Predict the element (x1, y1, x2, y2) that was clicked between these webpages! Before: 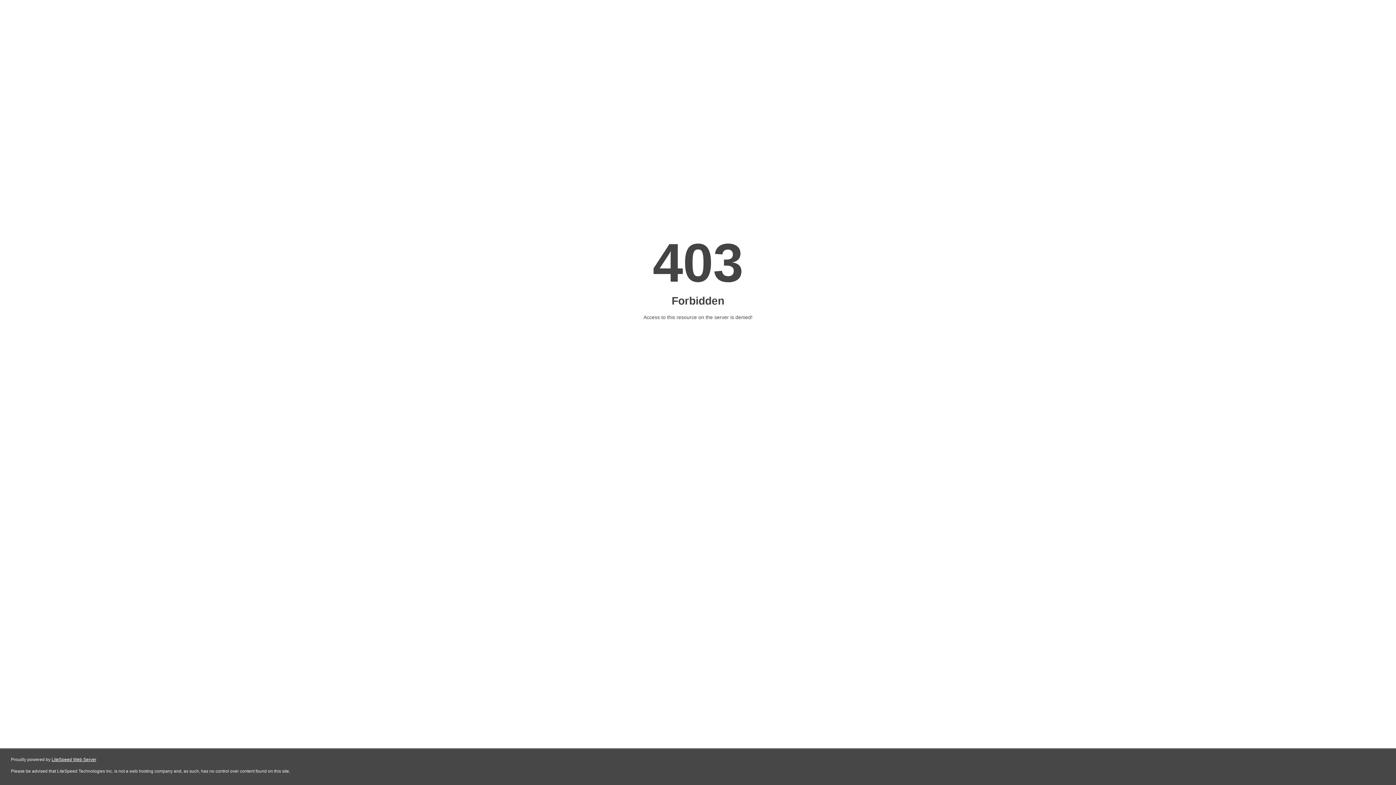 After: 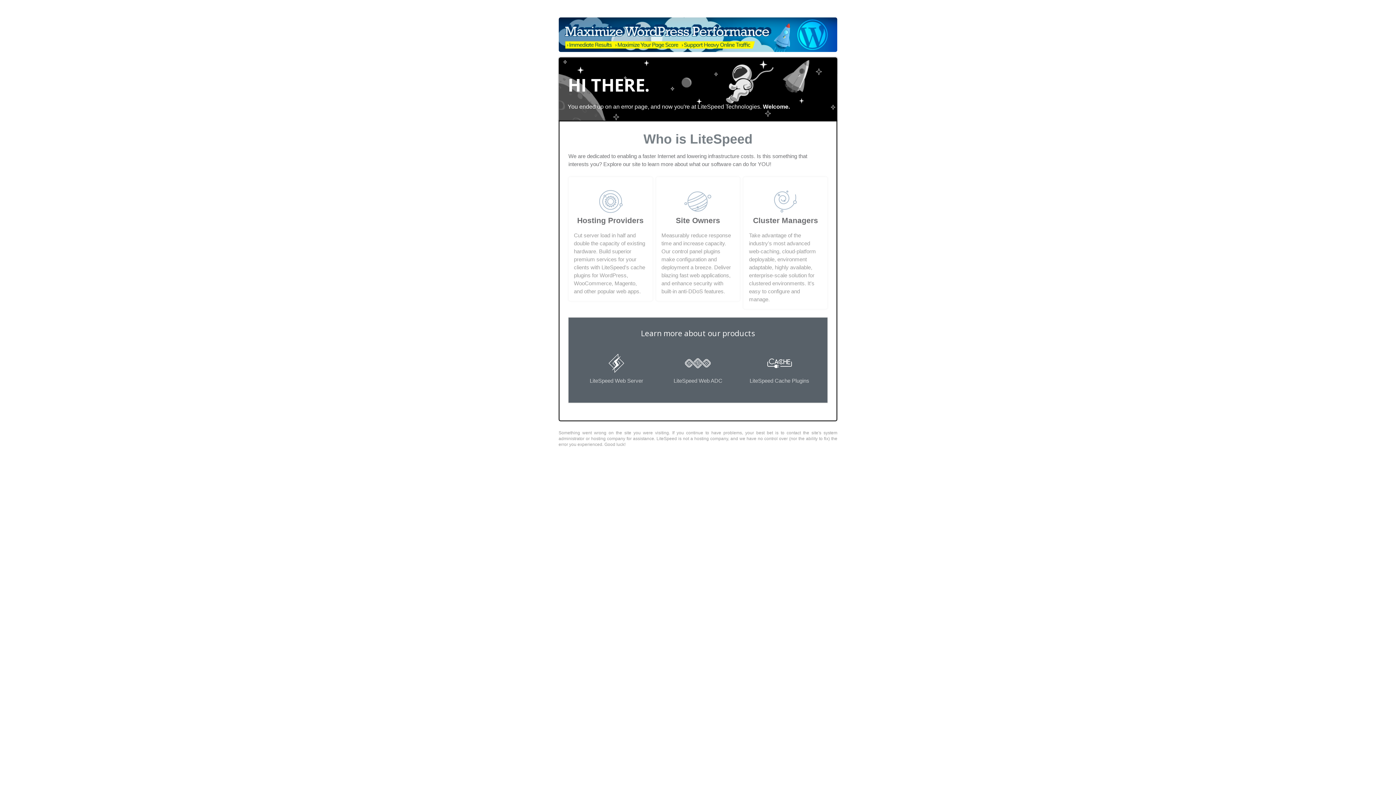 Action: label: LiteSpeed Web Server bbox: (51, 757, 96, 762)